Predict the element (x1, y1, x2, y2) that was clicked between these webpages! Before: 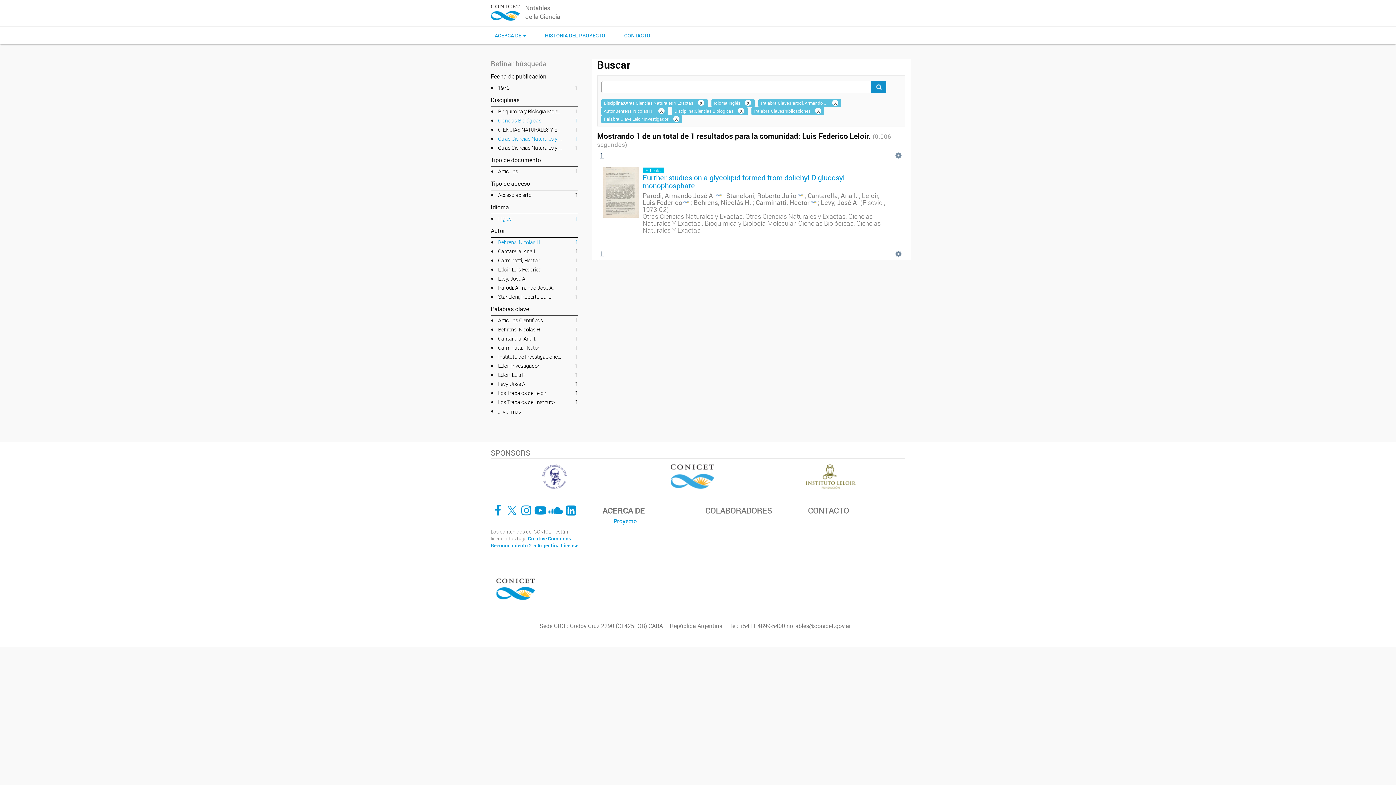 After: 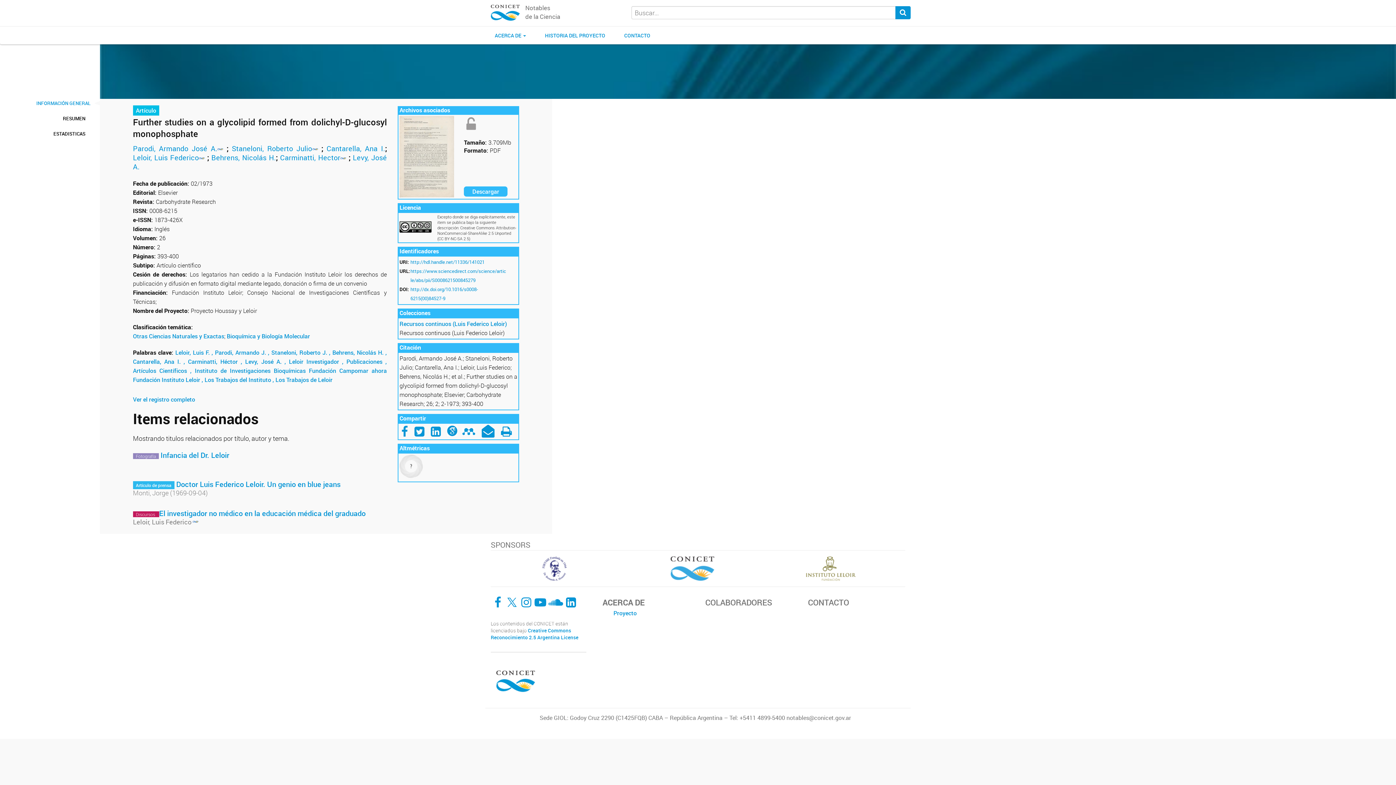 Action: bbox: (602, 187, 639, 196)